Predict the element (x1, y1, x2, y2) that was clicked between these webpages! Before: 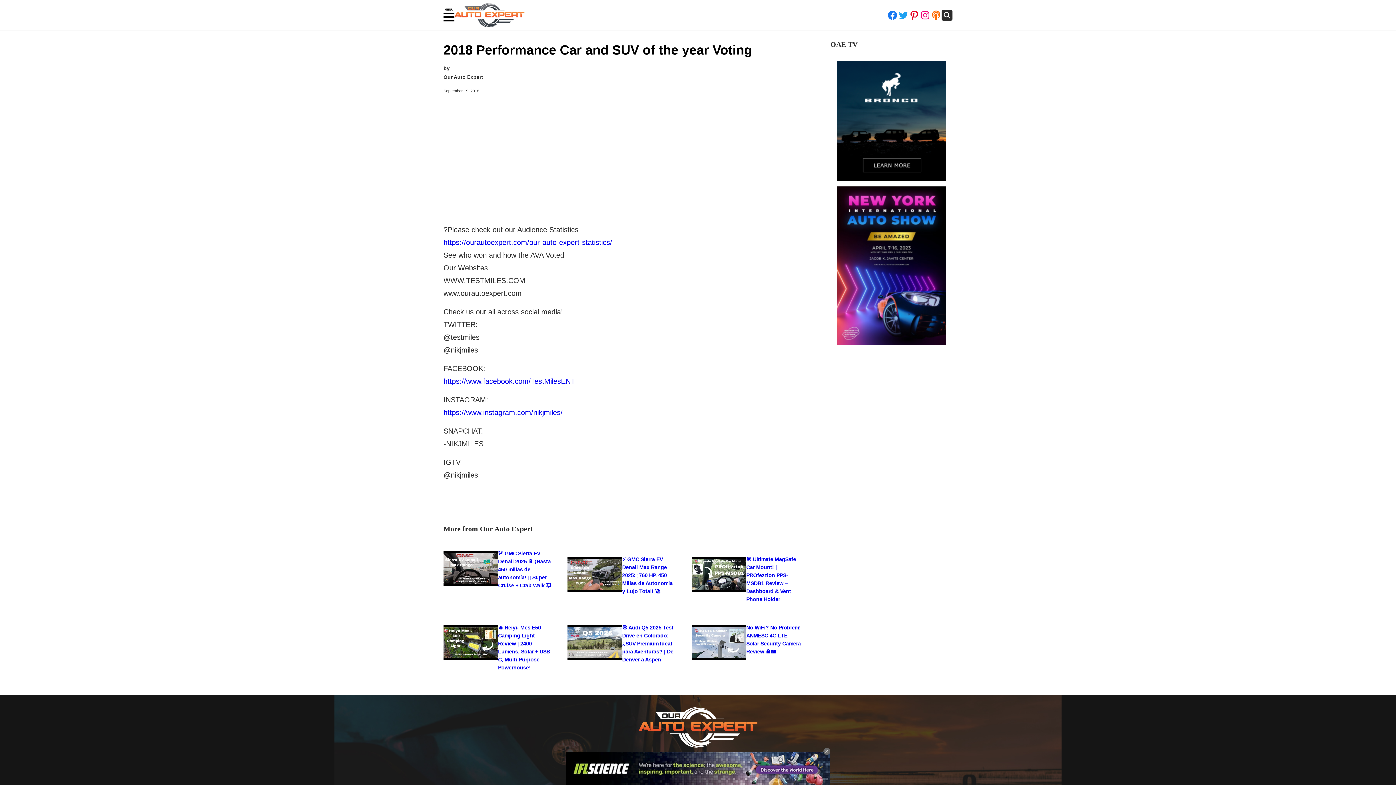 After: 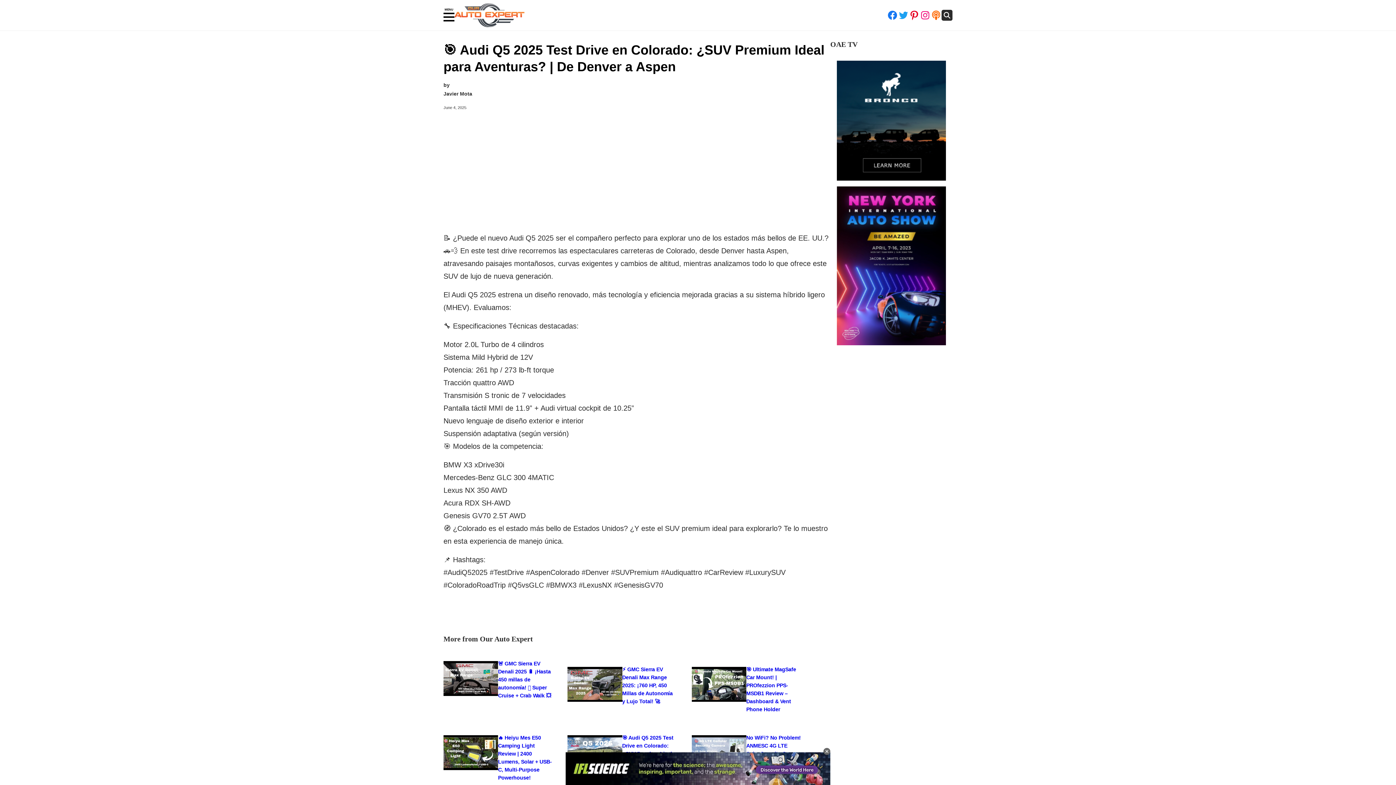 Action: bbox: (622, 624, 676, 664) label: 🎯 Audi Q5 2025 Test Drive en Colorado: ¿SUV Premium Ideal para Aventuras? | De Denver a Aspen